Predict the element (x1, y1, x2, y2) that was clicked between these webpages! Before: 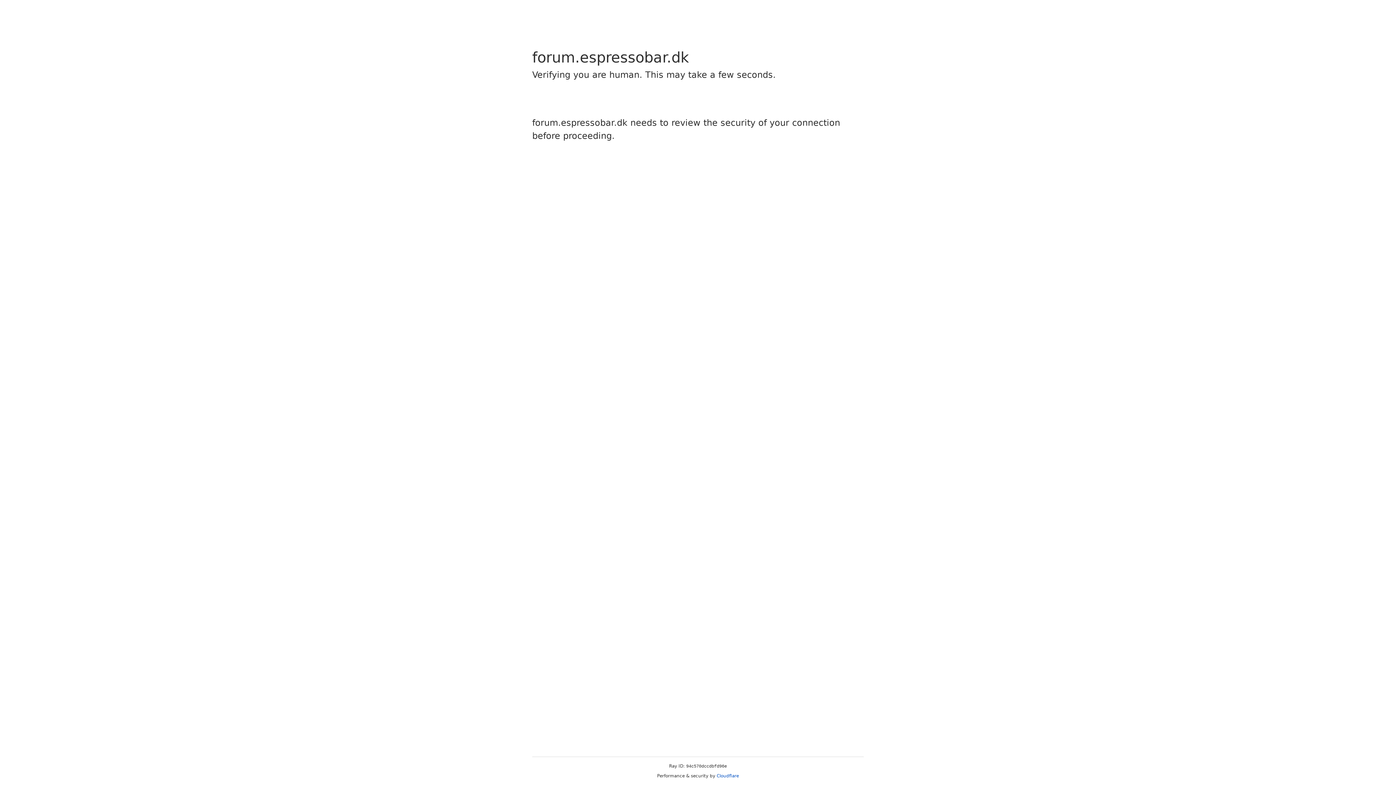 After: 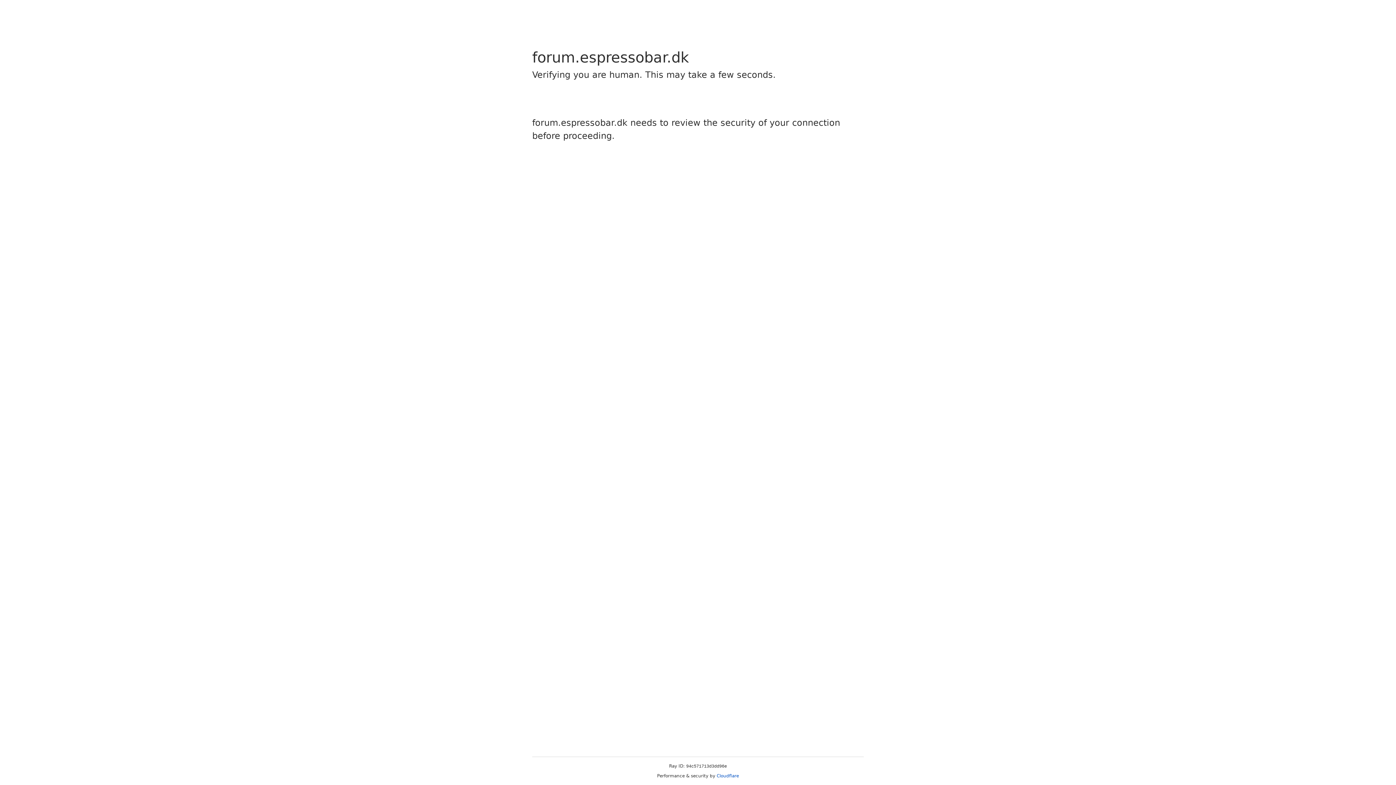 Action: bbox: (716, 773, 739, 778) label: Cloudflare